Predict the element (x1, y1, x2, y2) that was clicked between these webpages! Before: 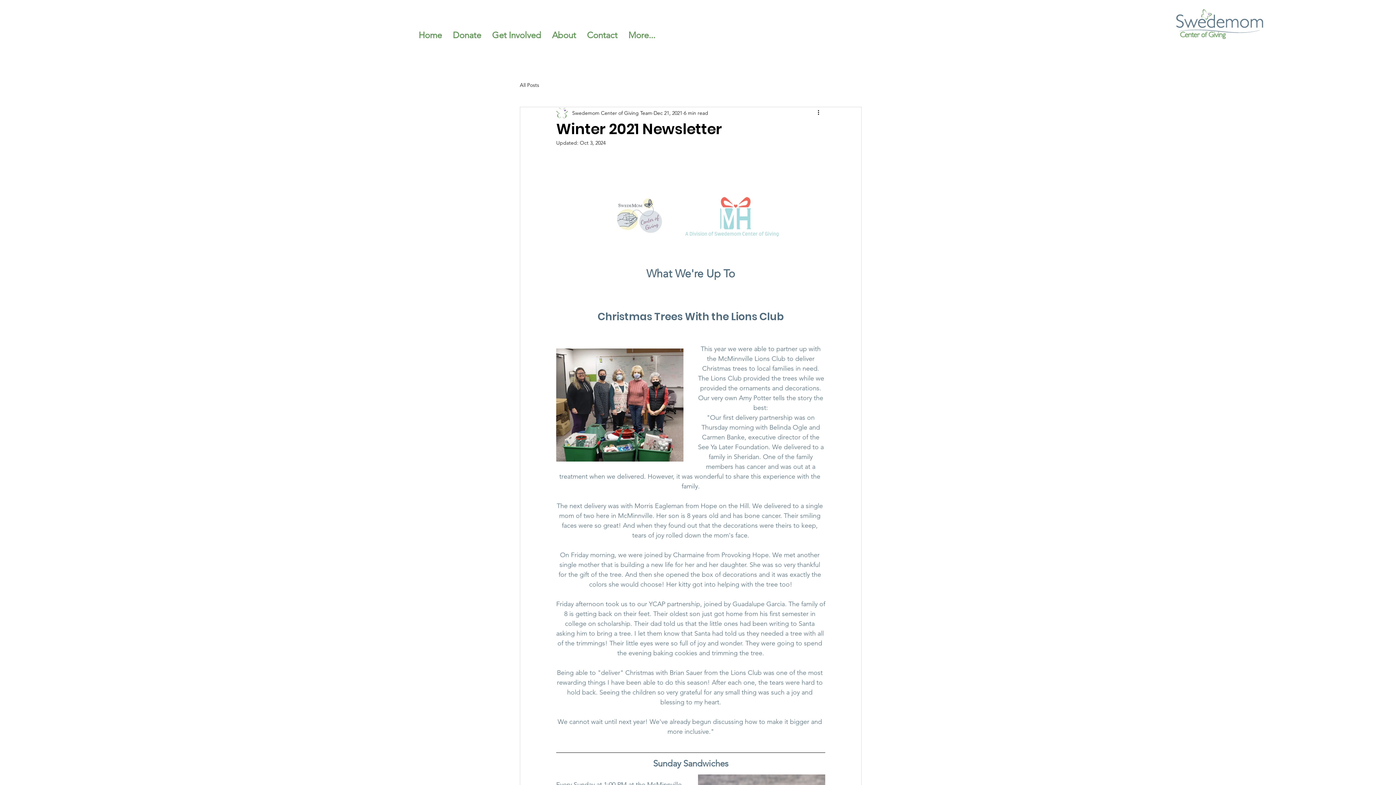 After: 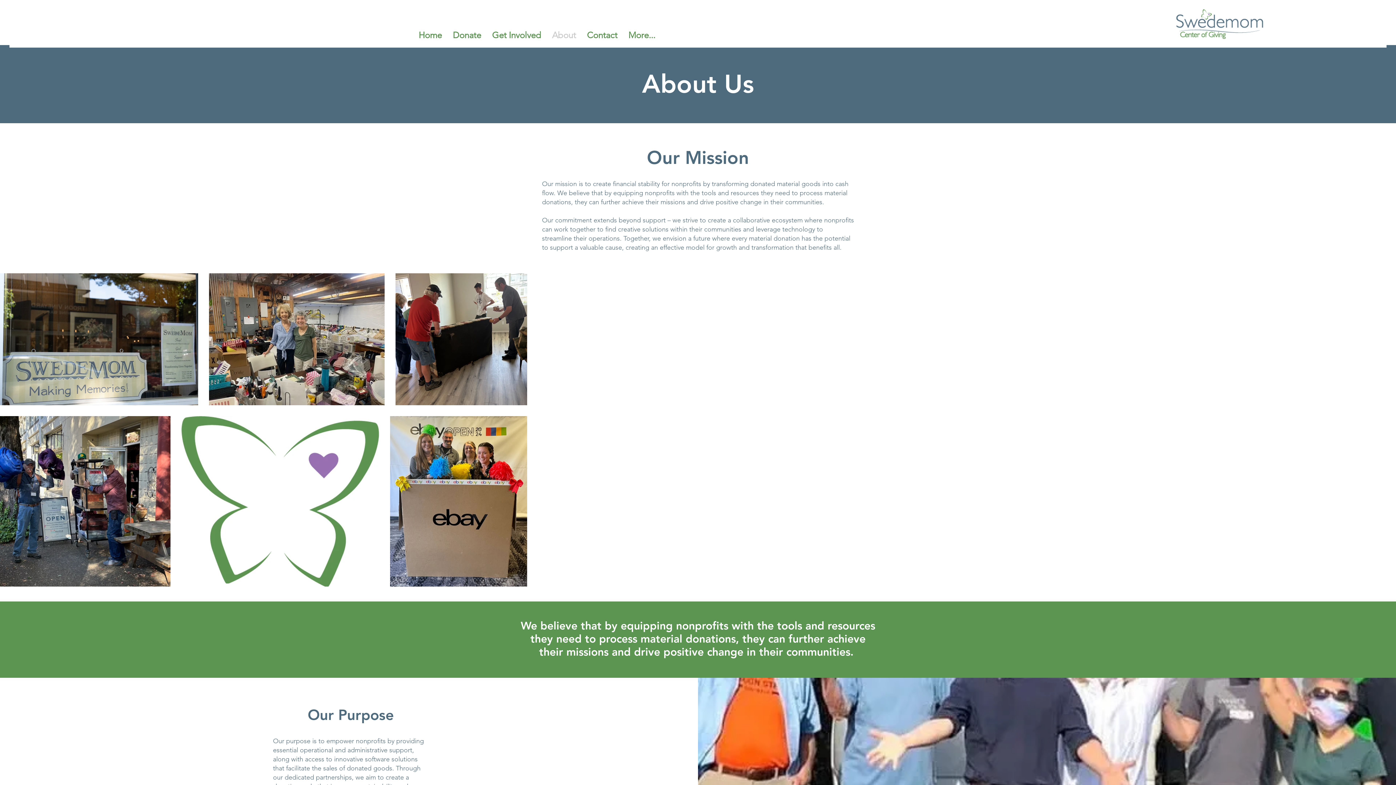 Action: label: About bbox: (546, 28, 581, 42)